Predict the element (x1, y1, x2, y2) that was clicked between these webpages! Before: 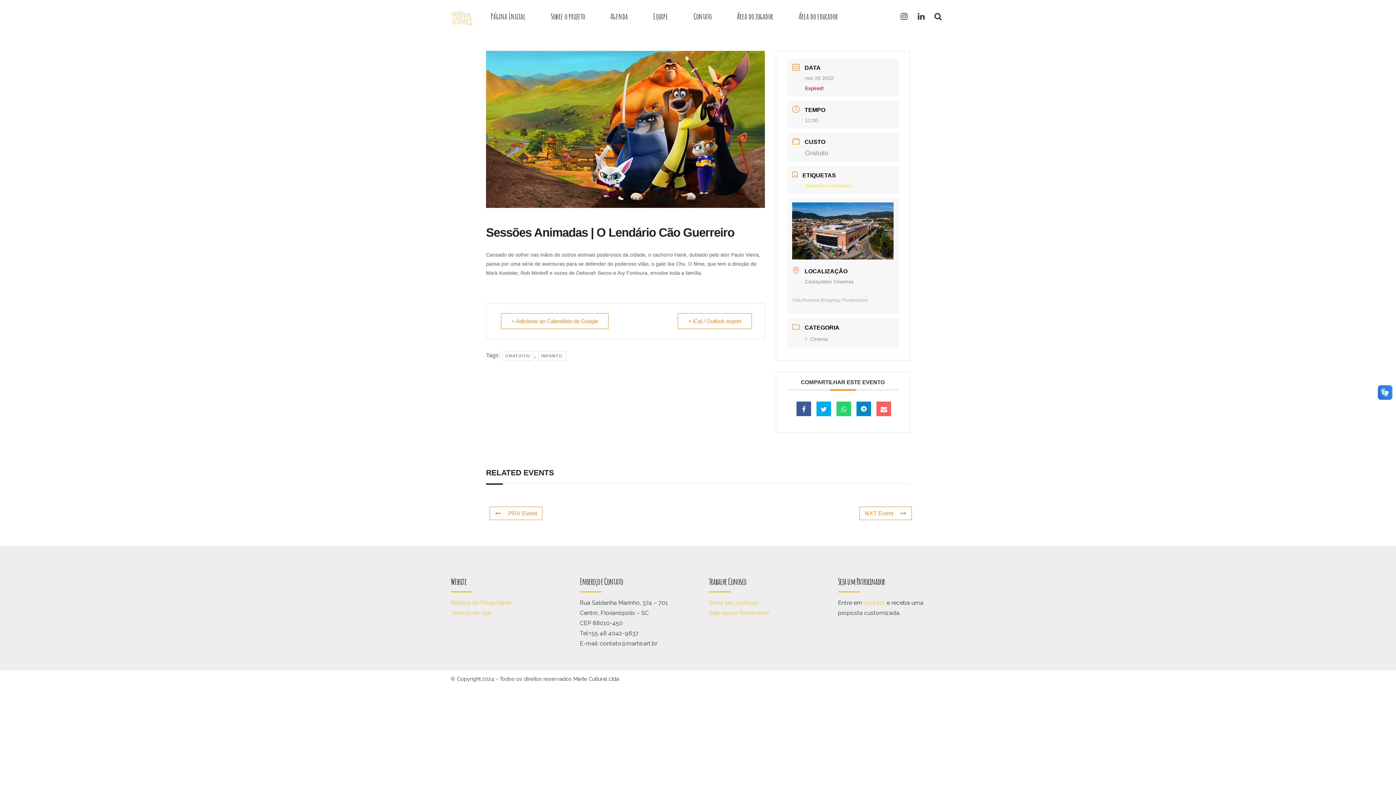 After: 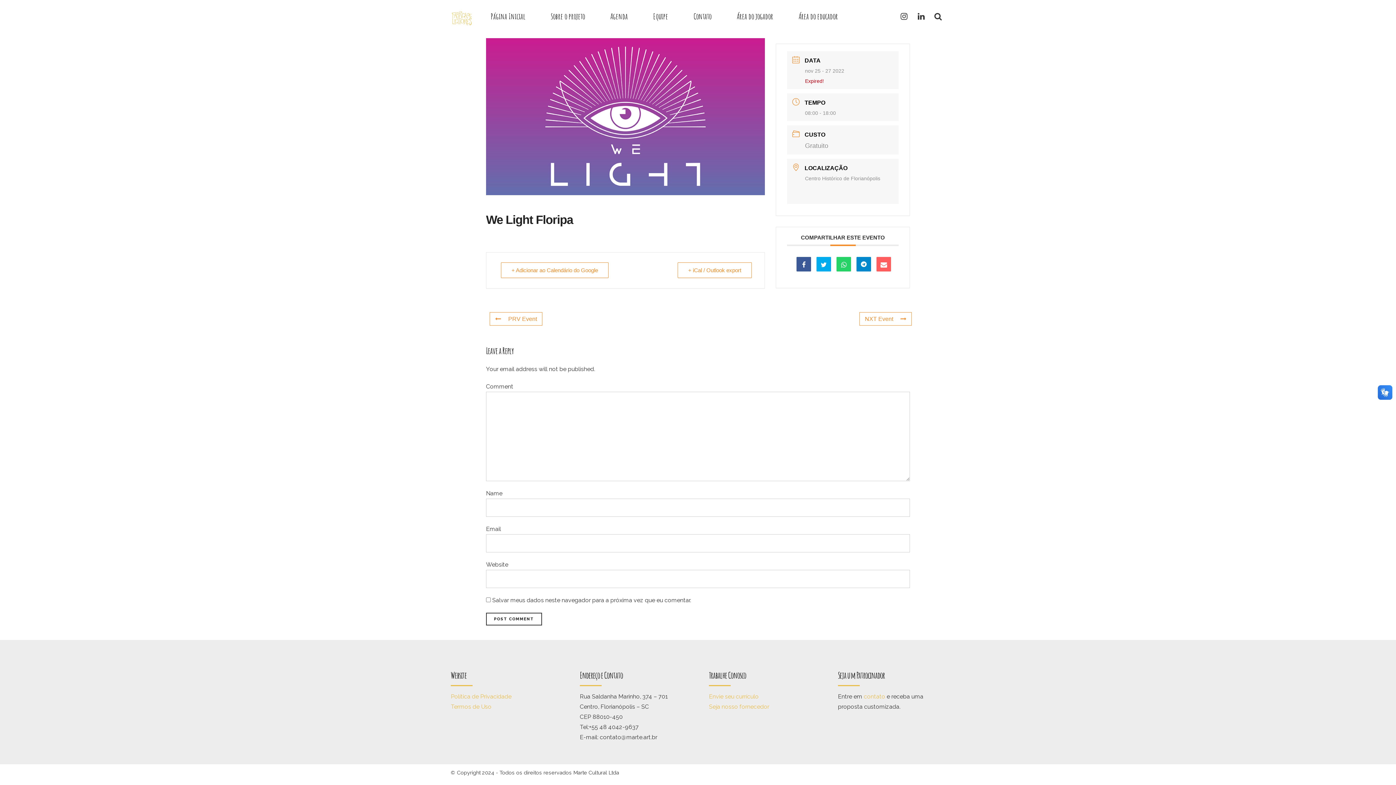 Action: bbox: (489, 506, 542, 520) label: PRV Event